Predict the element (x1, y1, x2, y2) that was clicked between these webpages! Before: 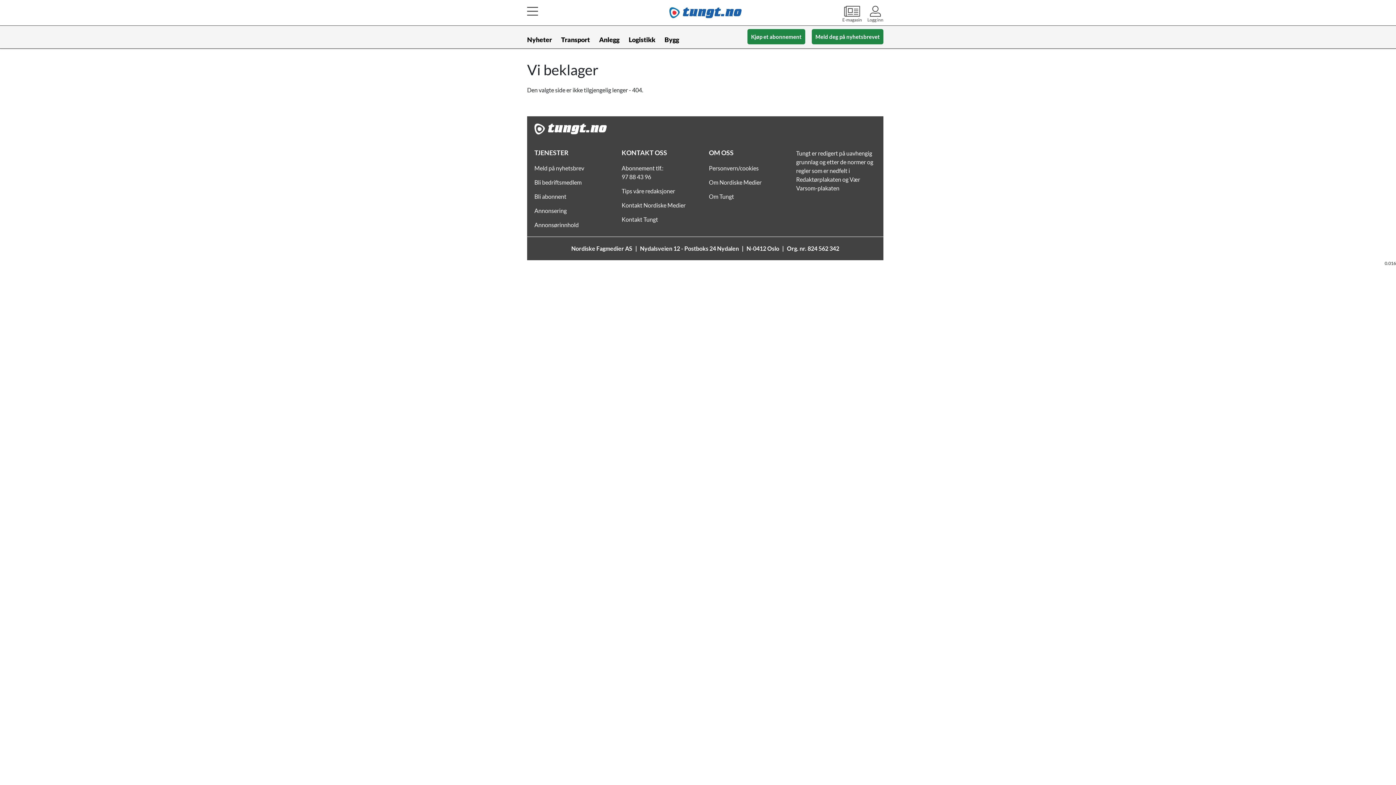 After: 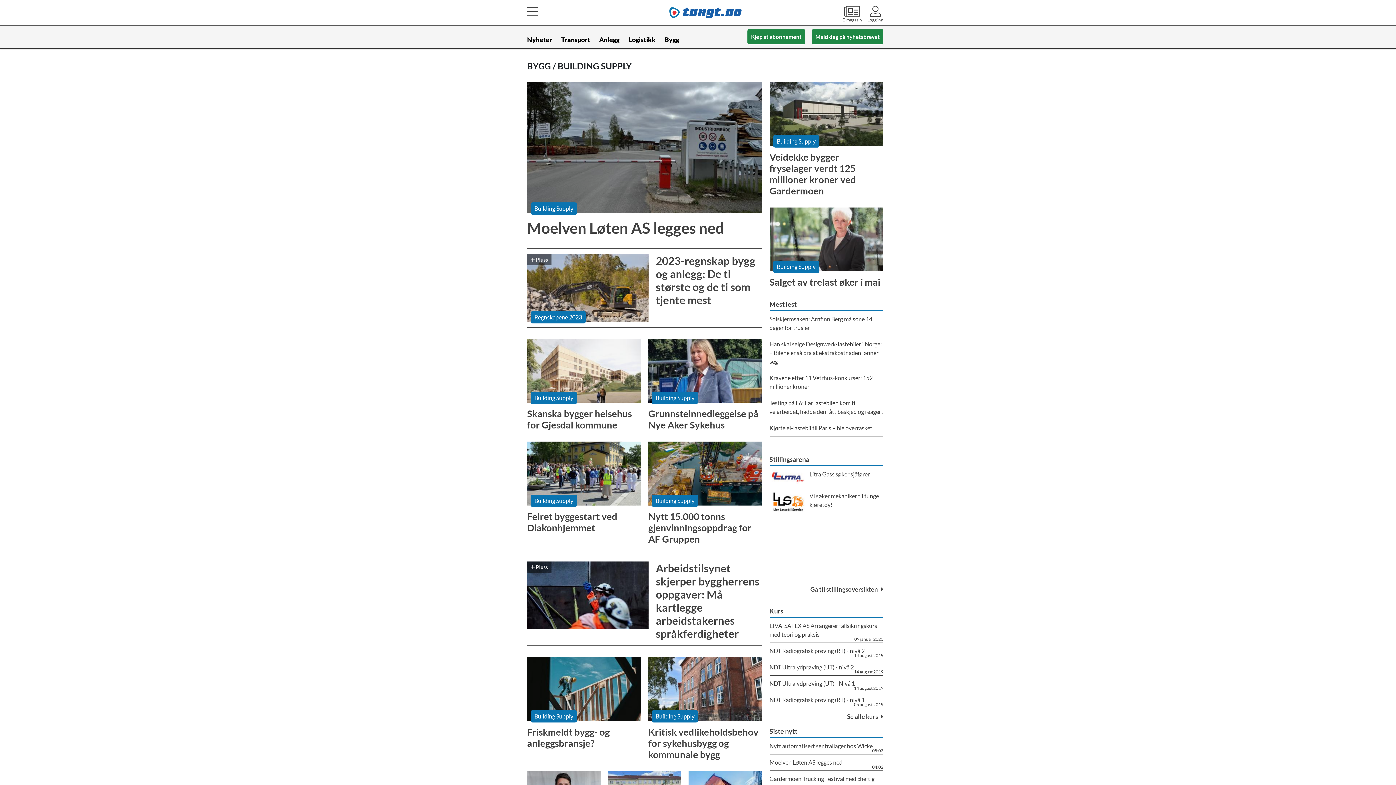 Action: bbox: (664, 31, 679, 48) label: Bygg